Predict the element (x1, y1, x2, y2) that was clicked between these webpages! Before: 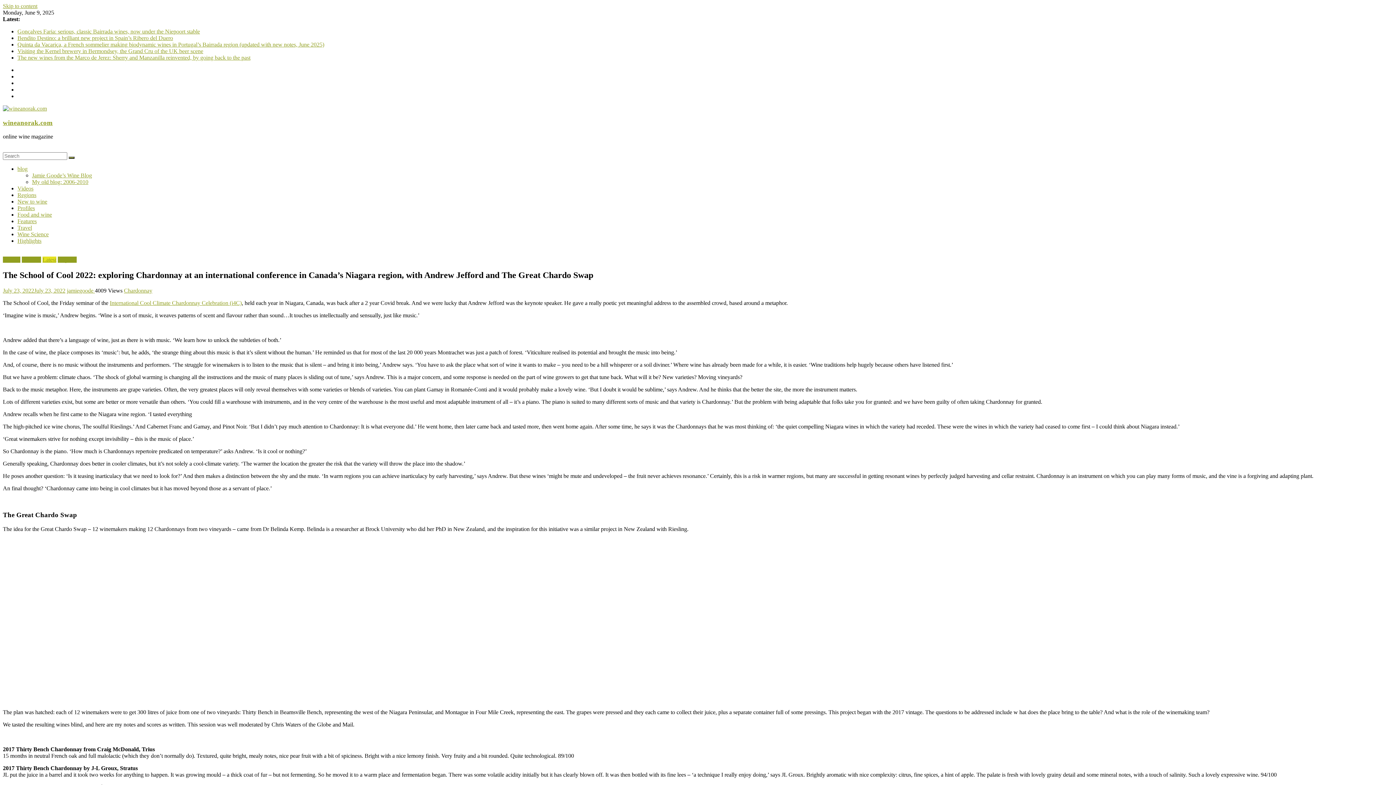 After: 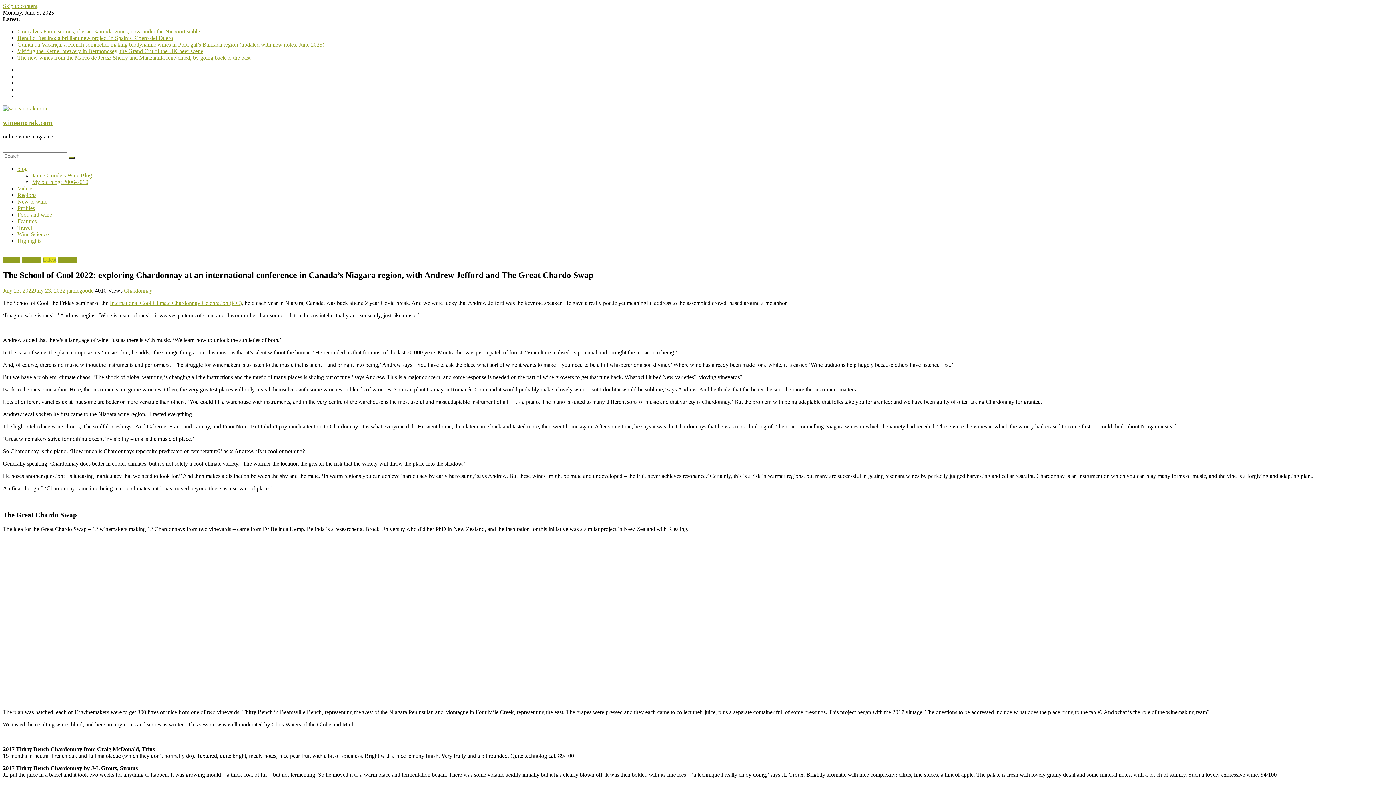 Action: bbox: (2, 287, 65, 293) label: July 23, 2022July 23, 2022